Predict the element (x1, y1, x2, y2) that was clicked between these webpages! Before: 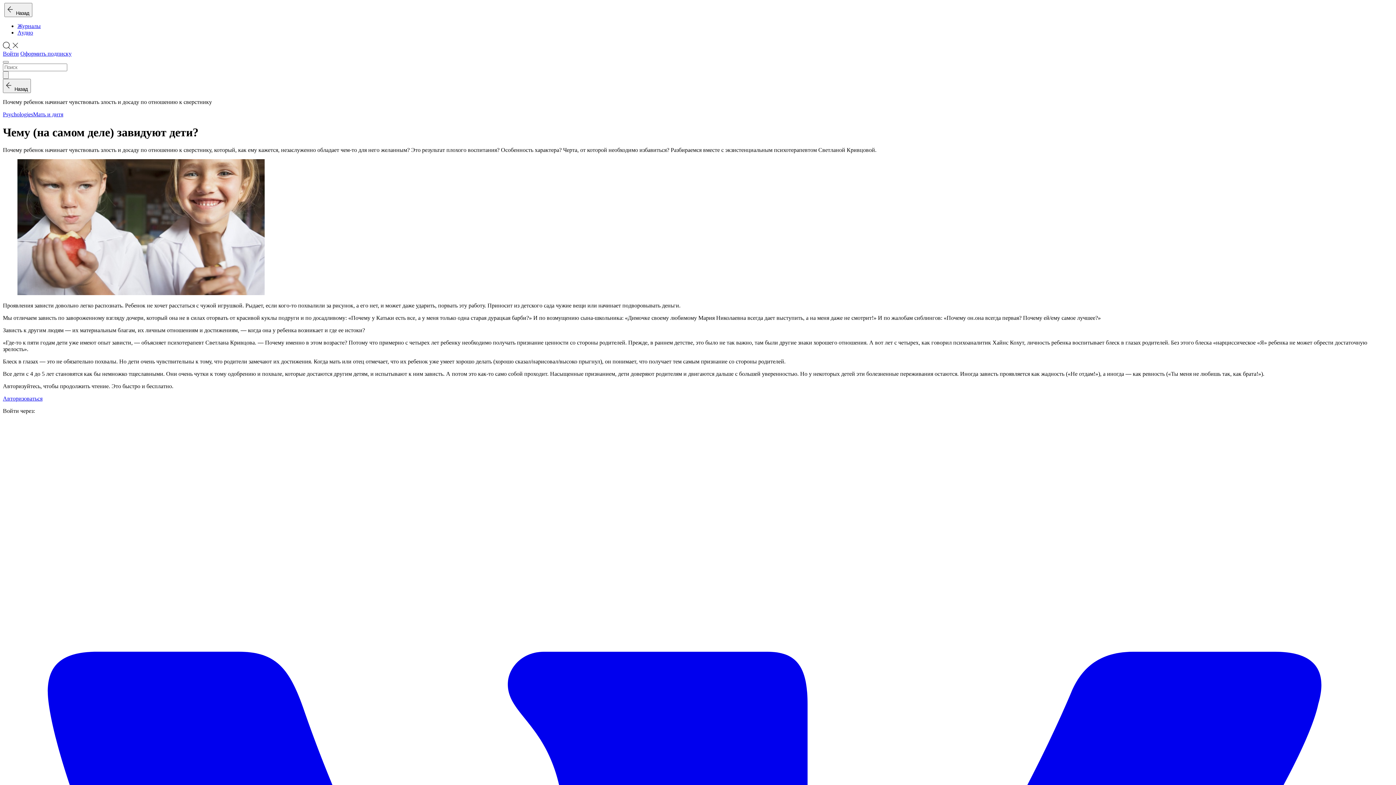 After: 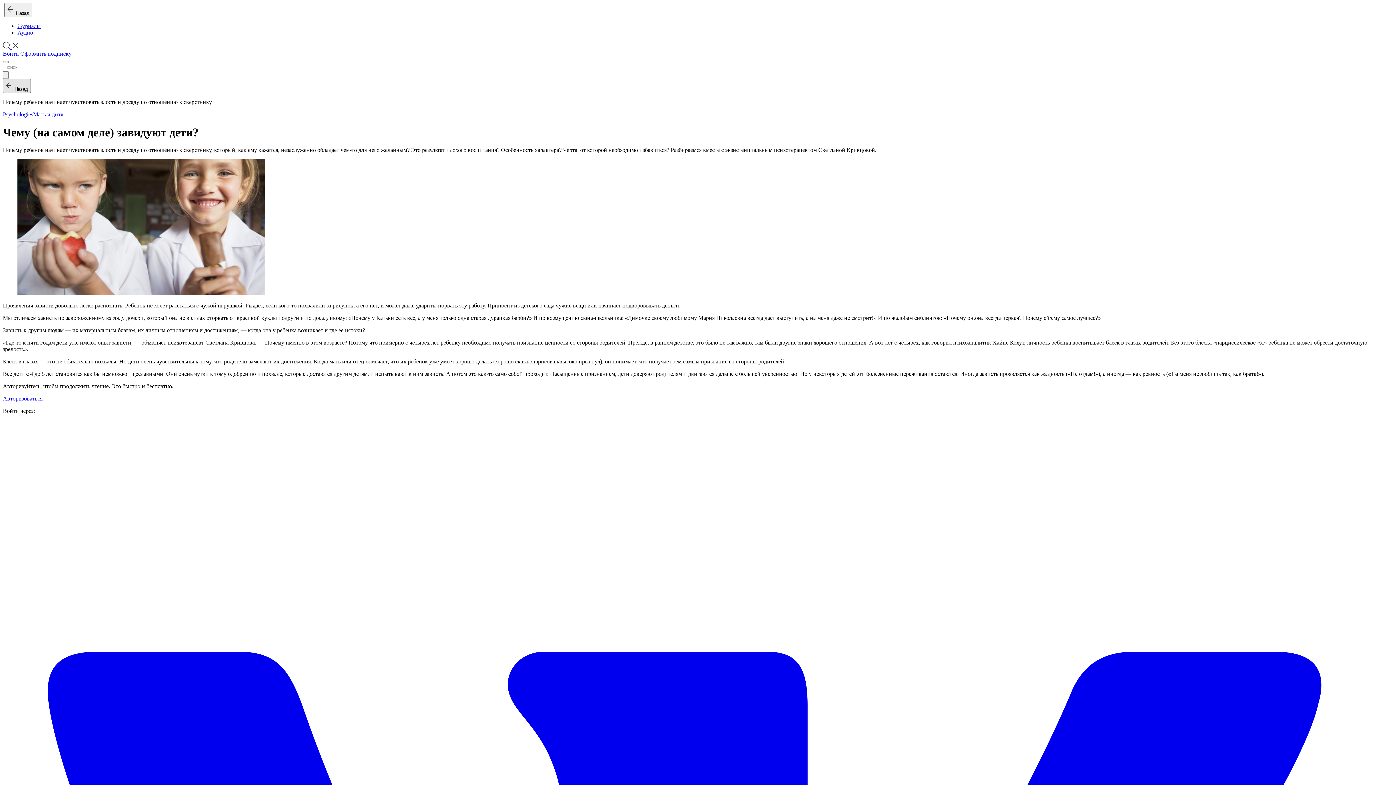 Action: label:   Назад bbox: (2, 79, 30, 93)